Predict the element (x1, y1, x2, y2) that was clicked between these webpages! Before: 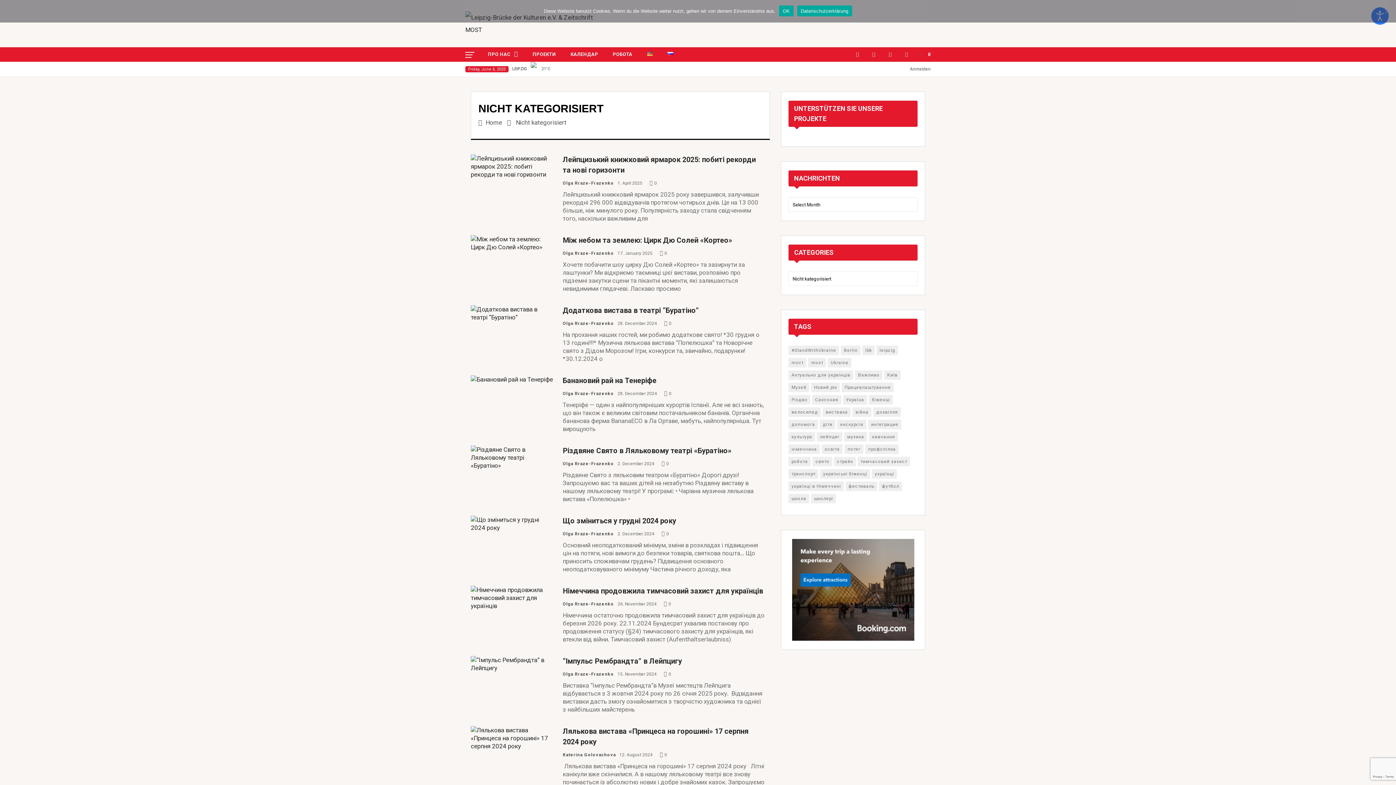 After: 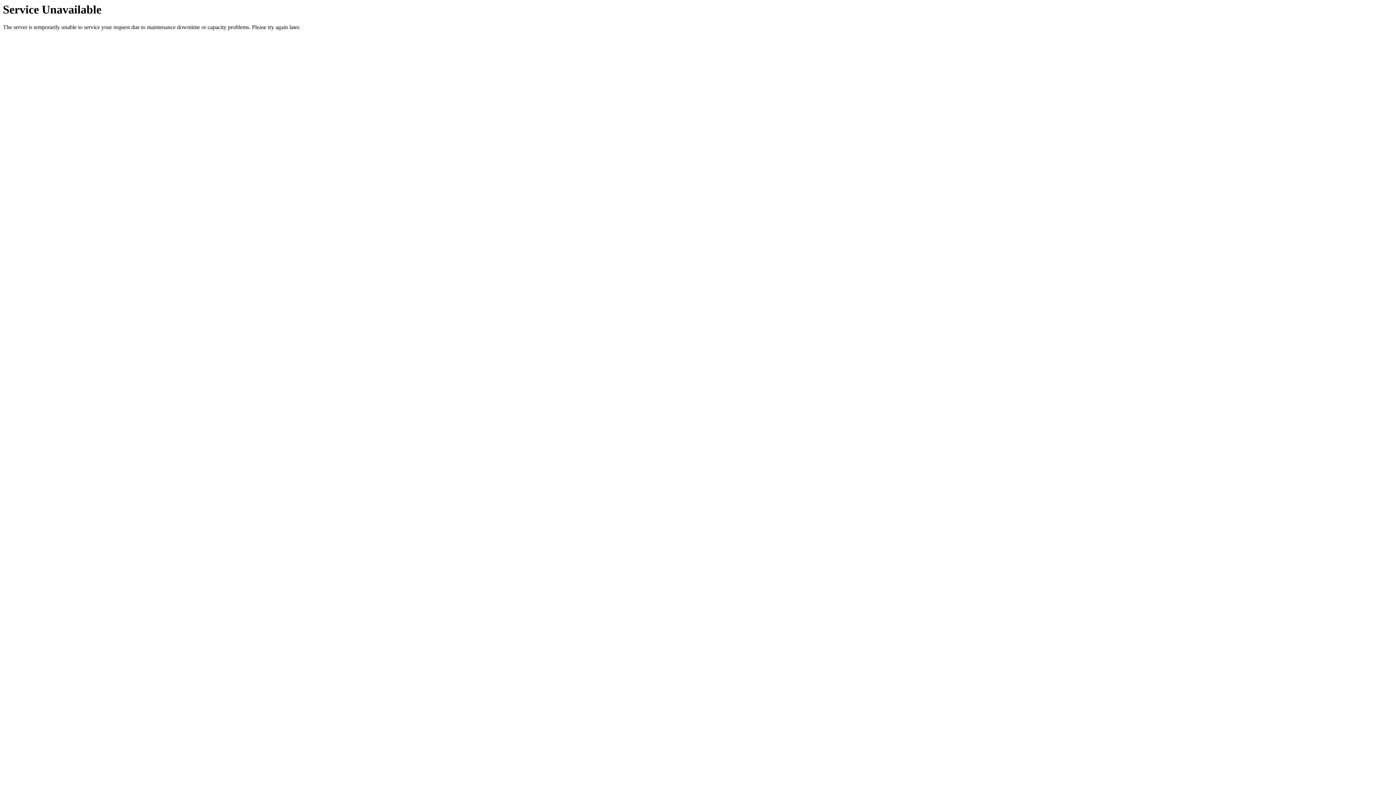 Action: bbox: (788, 358, 806, 367) label: moct (129 items)